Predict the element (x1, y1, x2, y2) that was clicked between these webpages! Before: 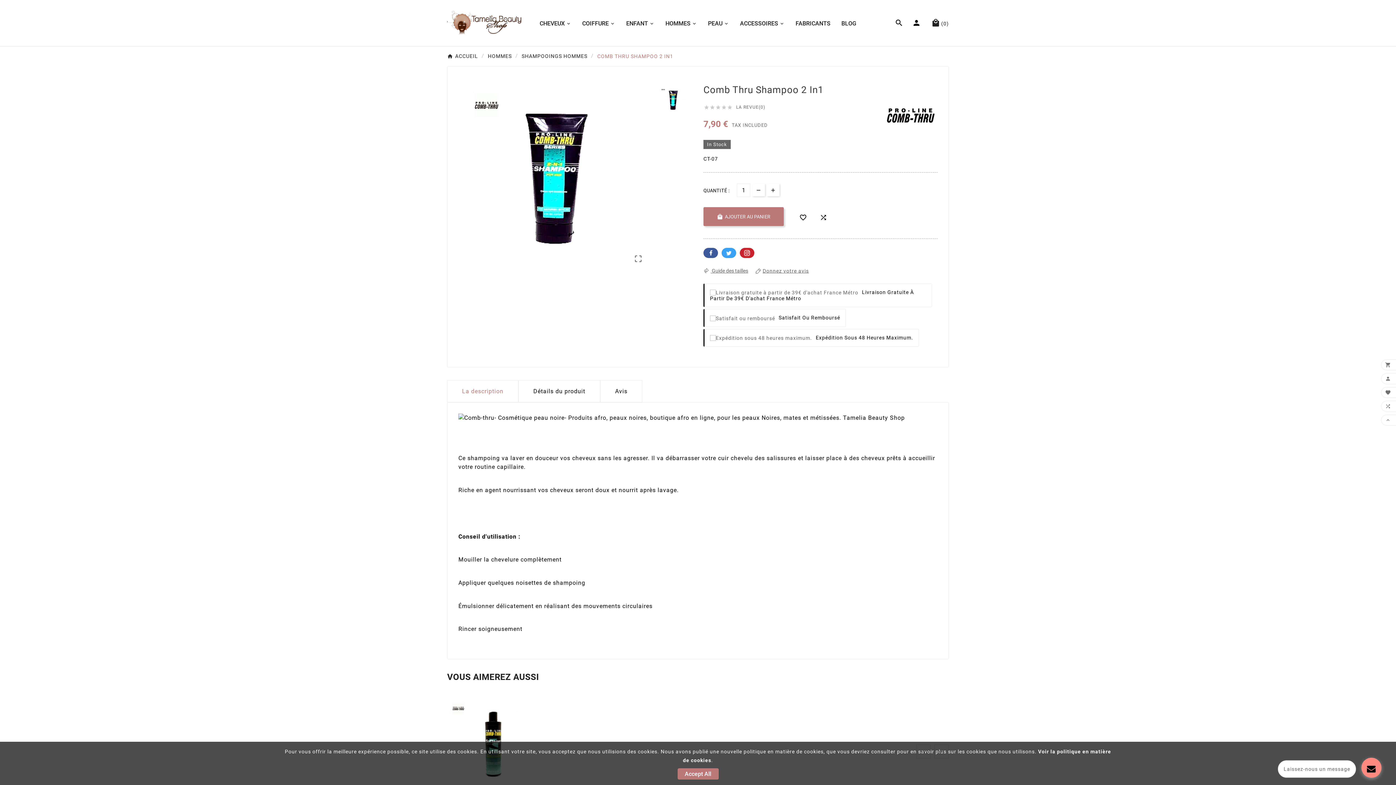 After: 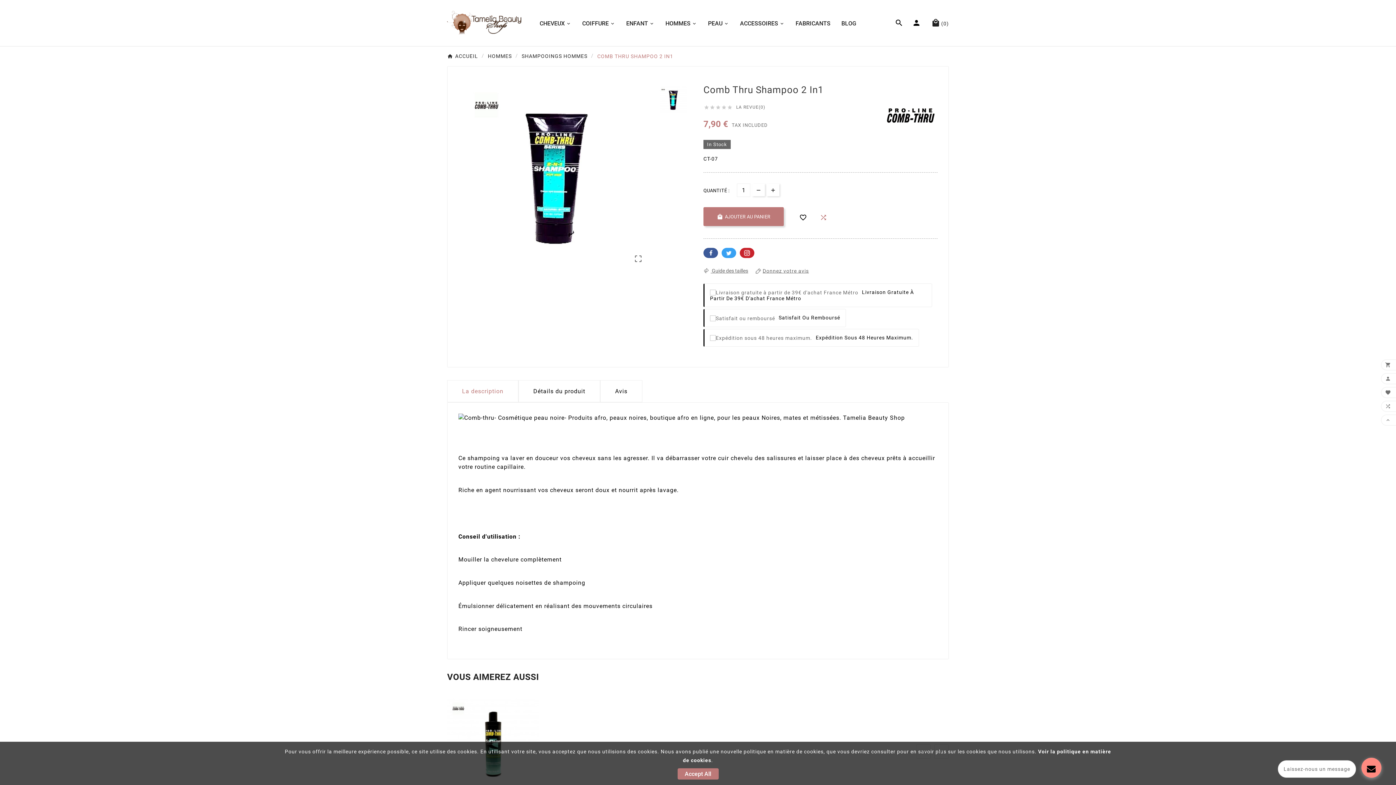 Action: label:  bbox: (816, 210, 830, 224)